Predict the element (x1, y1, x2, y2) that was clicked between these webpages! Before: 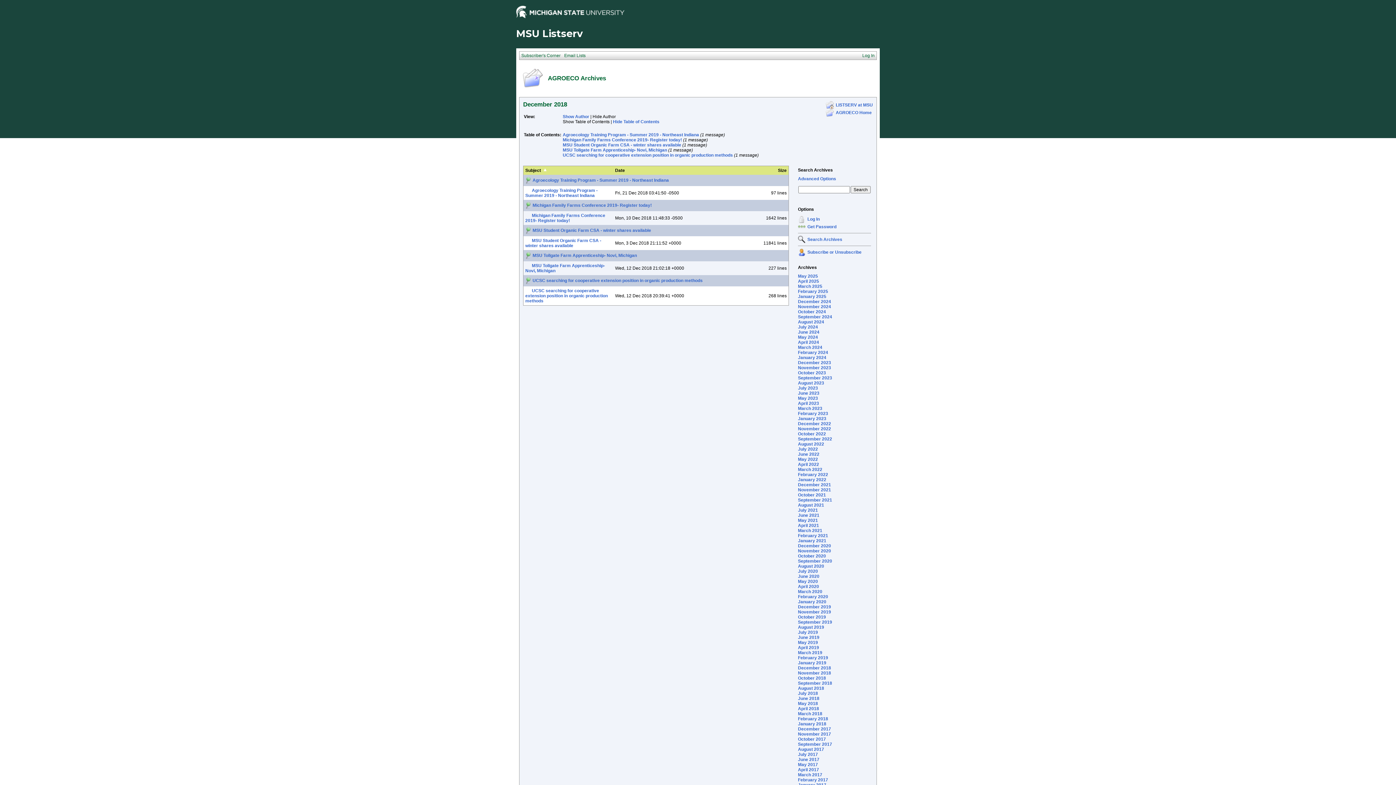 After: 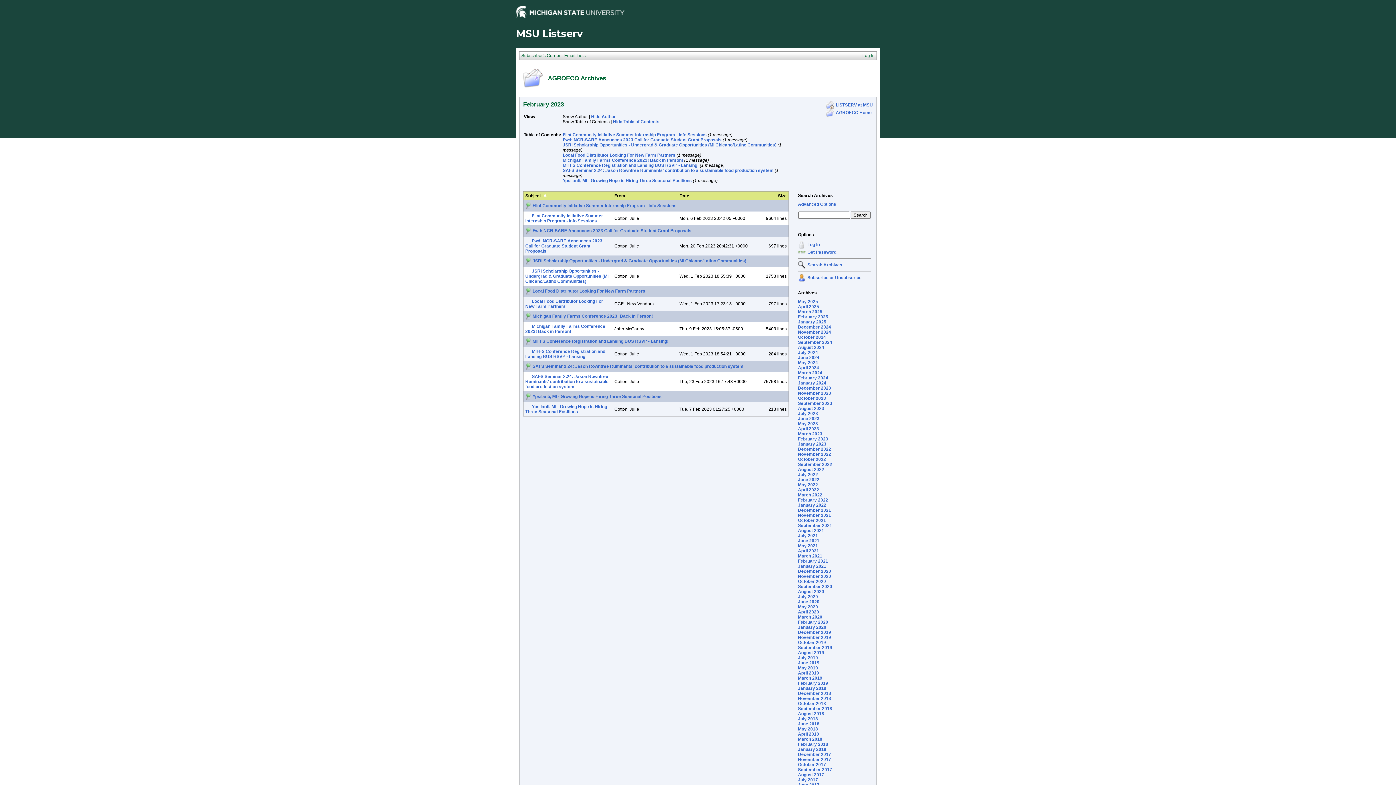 Action: label: February 2023 bbox: (798, 411, 828, 416)